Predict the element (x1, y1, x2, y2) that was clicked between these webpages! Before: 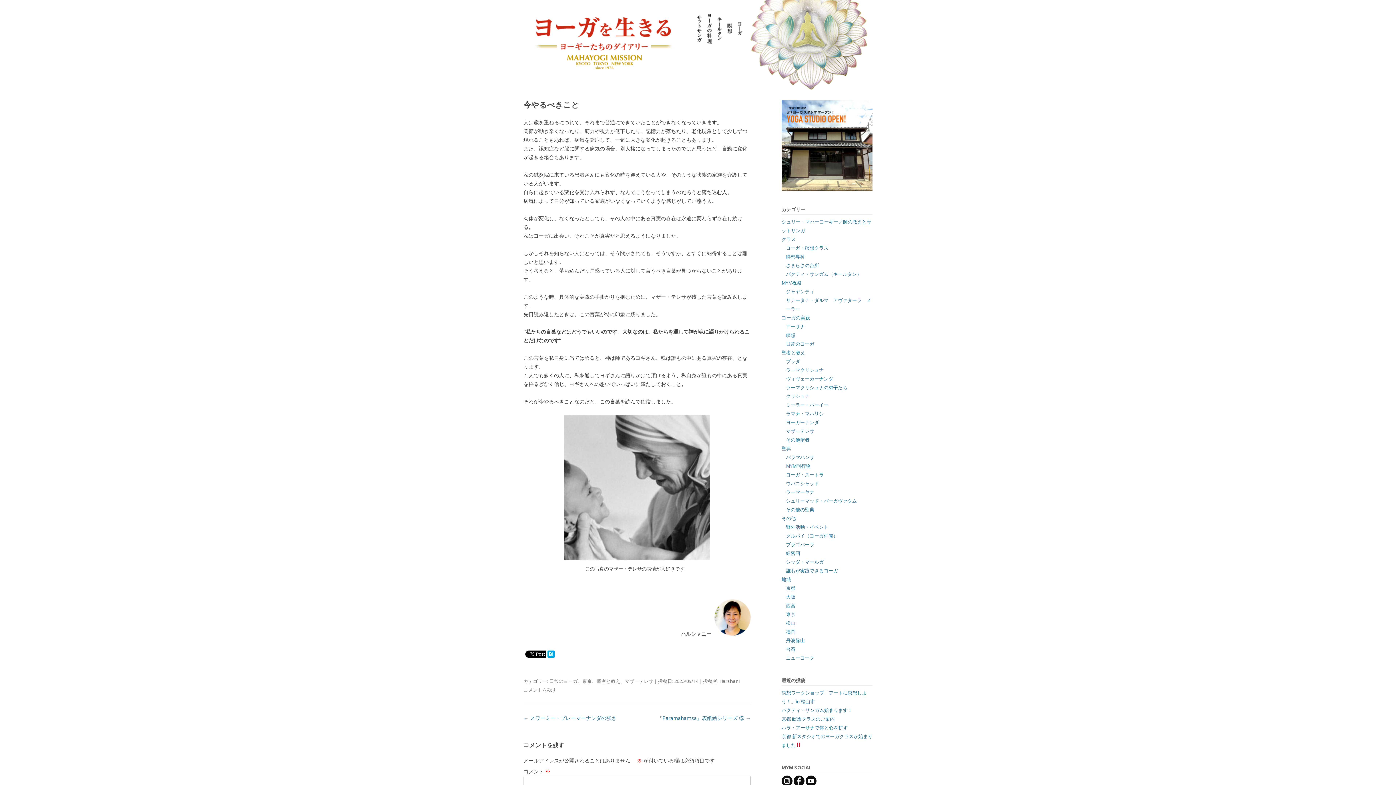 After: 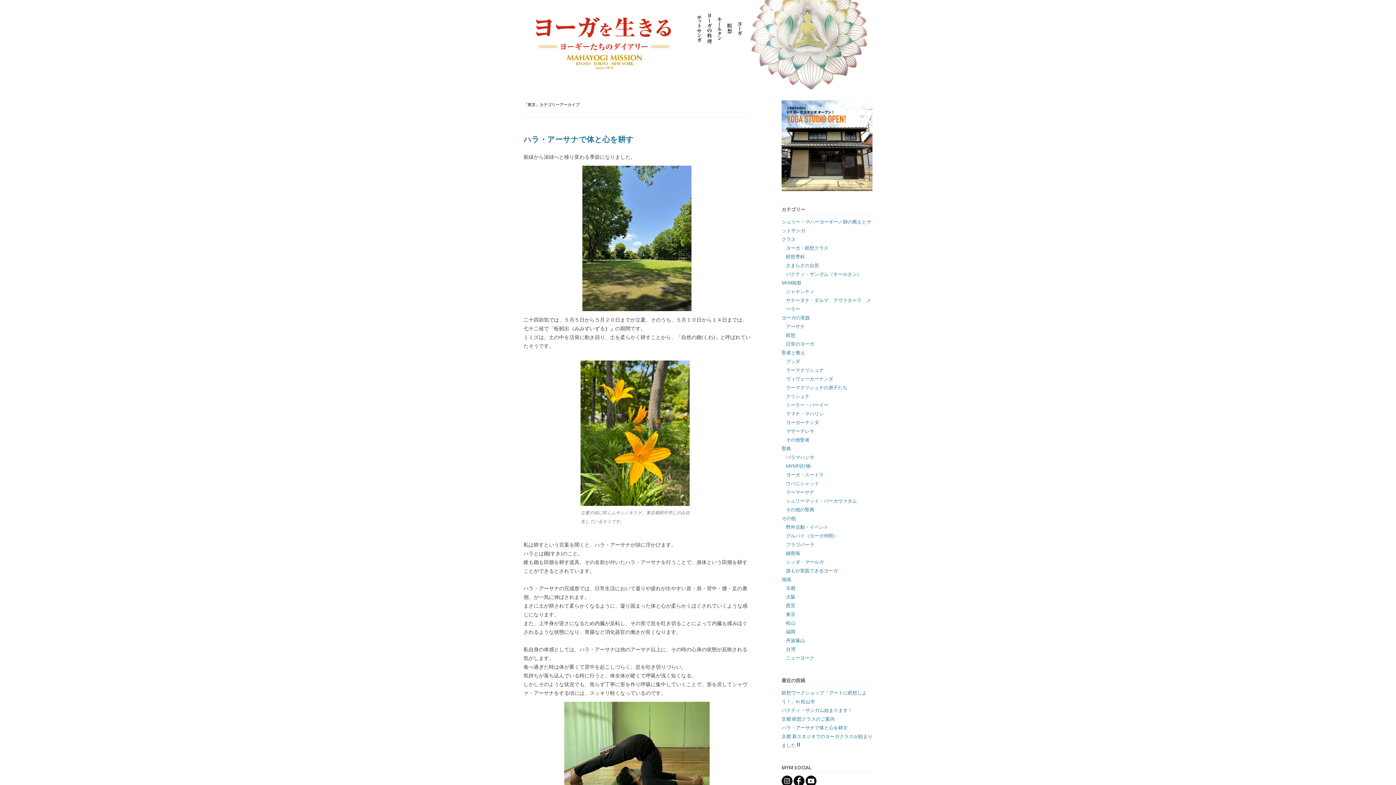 Action: bbox: (786, 611, 795, 617) label: 東京